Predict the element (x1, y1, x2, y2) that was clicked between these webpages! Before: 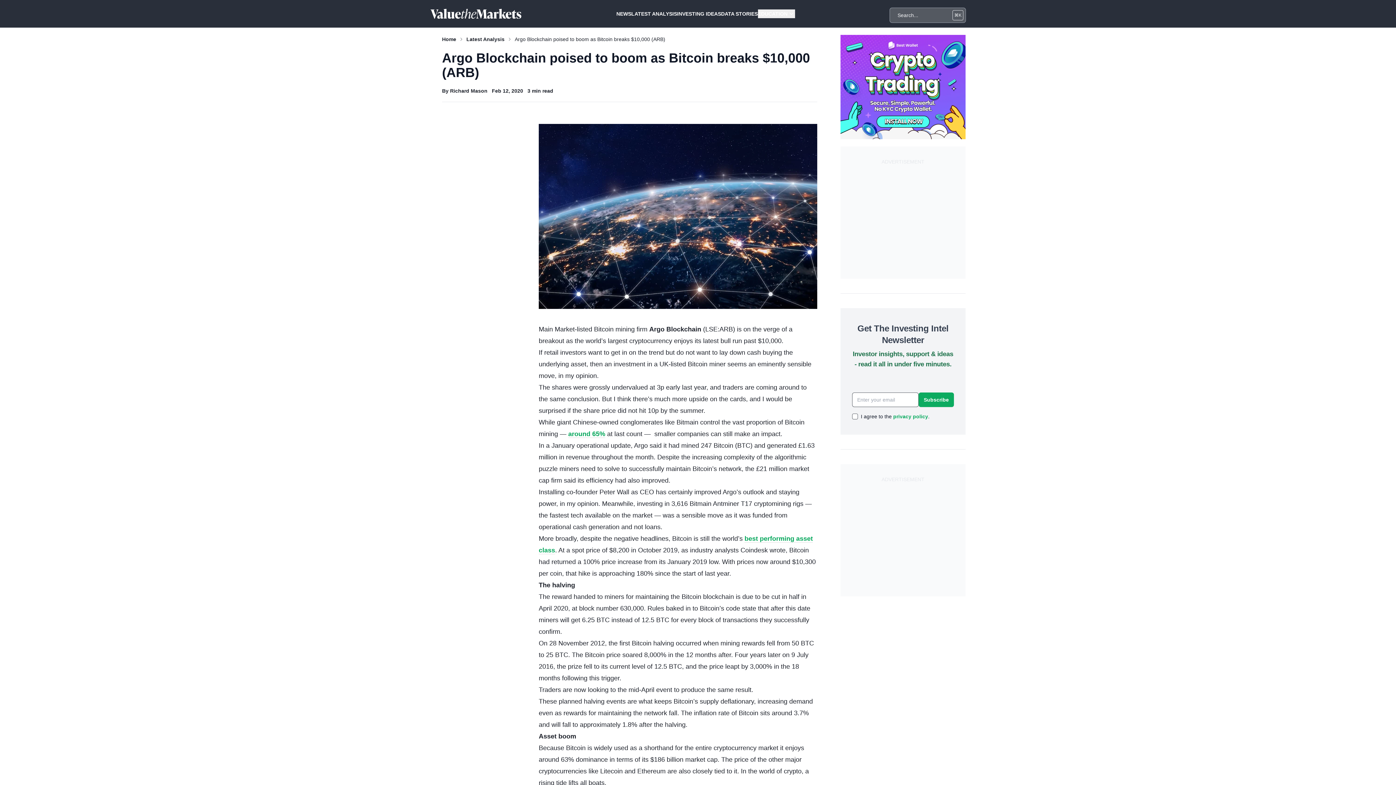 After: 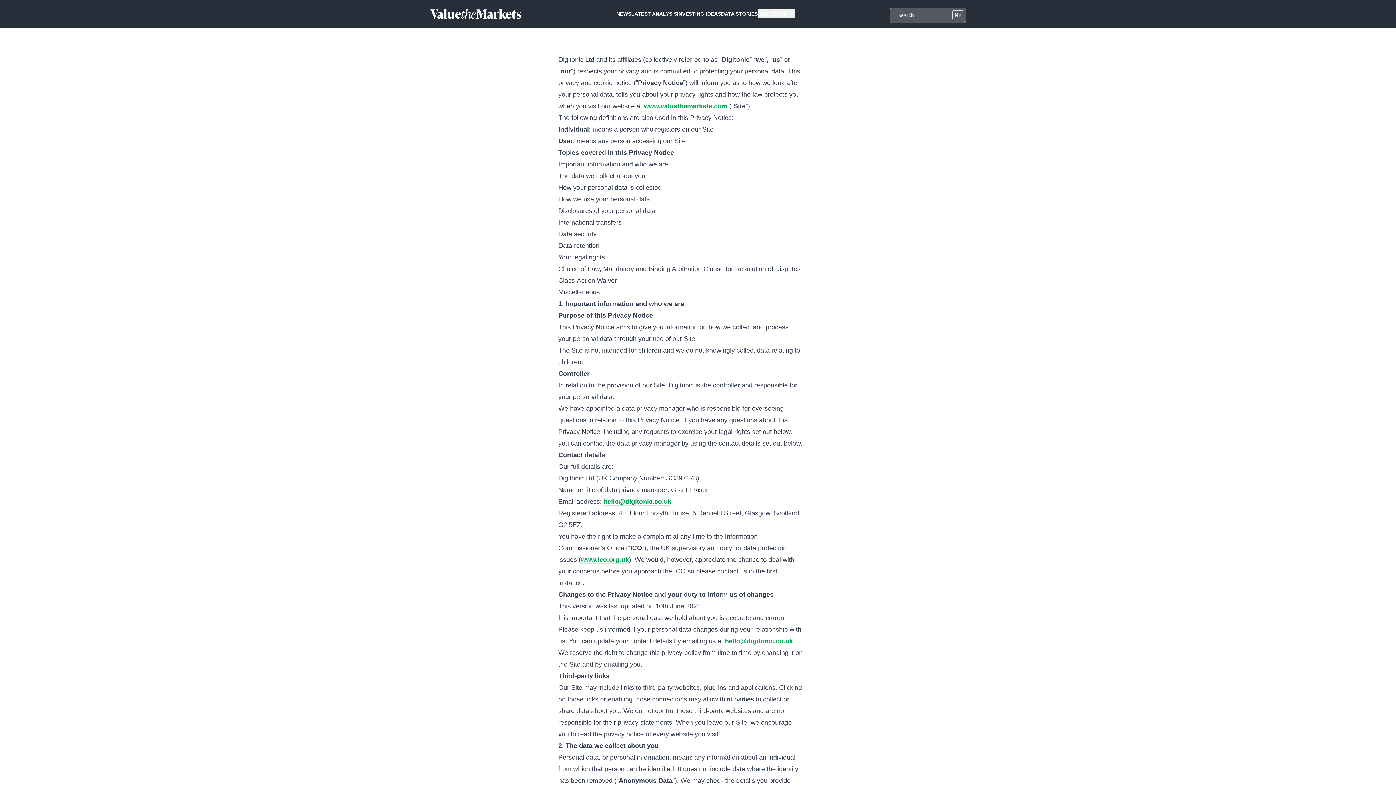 Action: label: privacy policy bbox: (893, 413, 928, 419)